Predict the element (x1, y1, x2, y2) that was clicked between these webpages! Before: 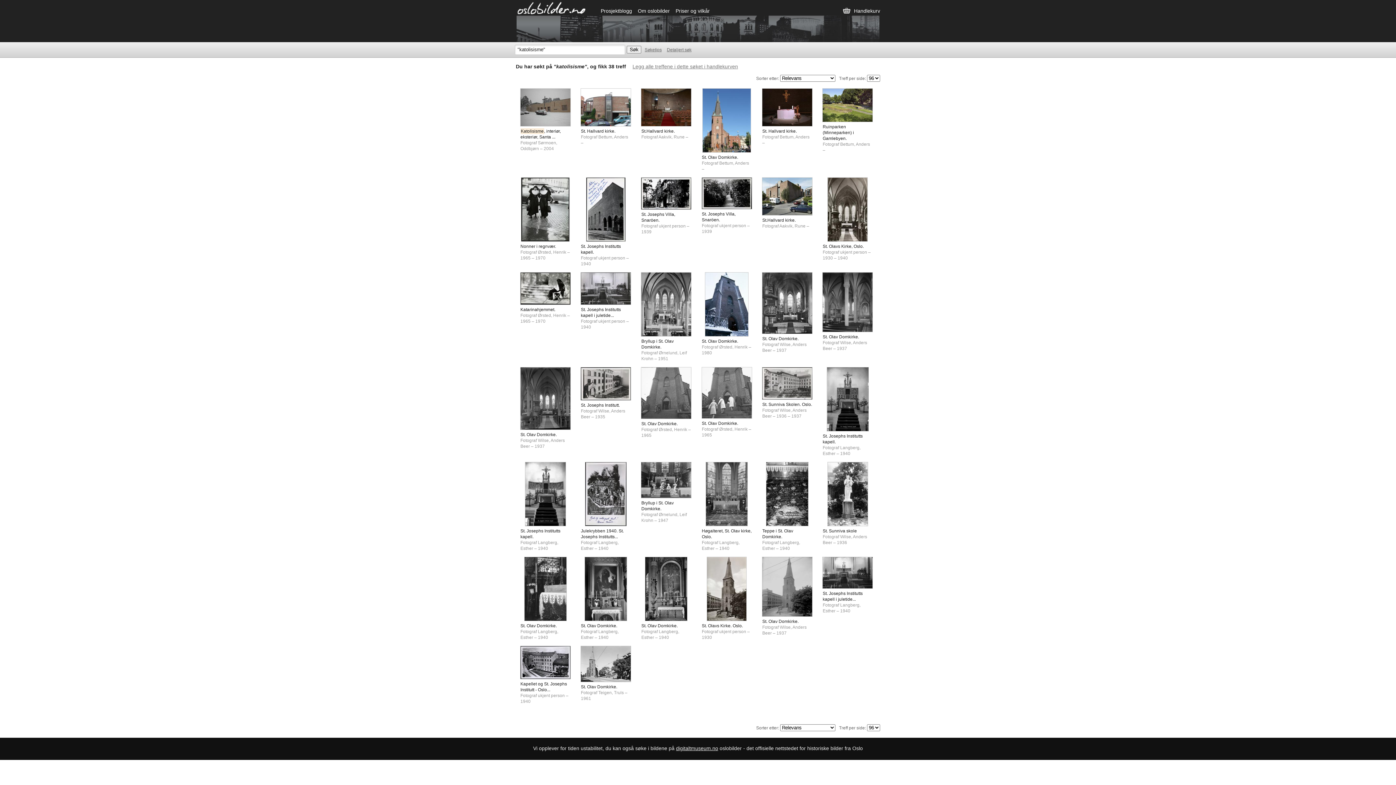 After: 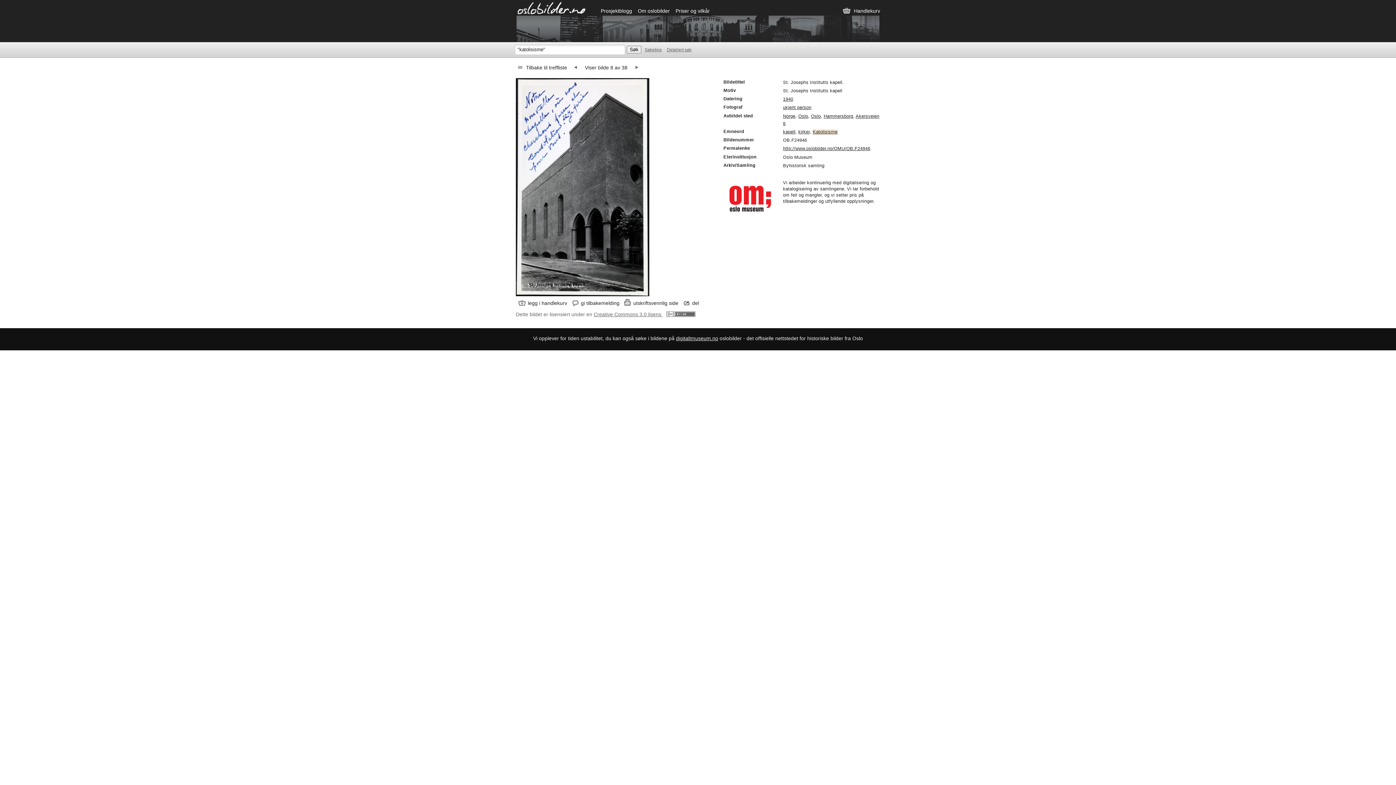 Action: bbox: (578, 177, 633, 241)